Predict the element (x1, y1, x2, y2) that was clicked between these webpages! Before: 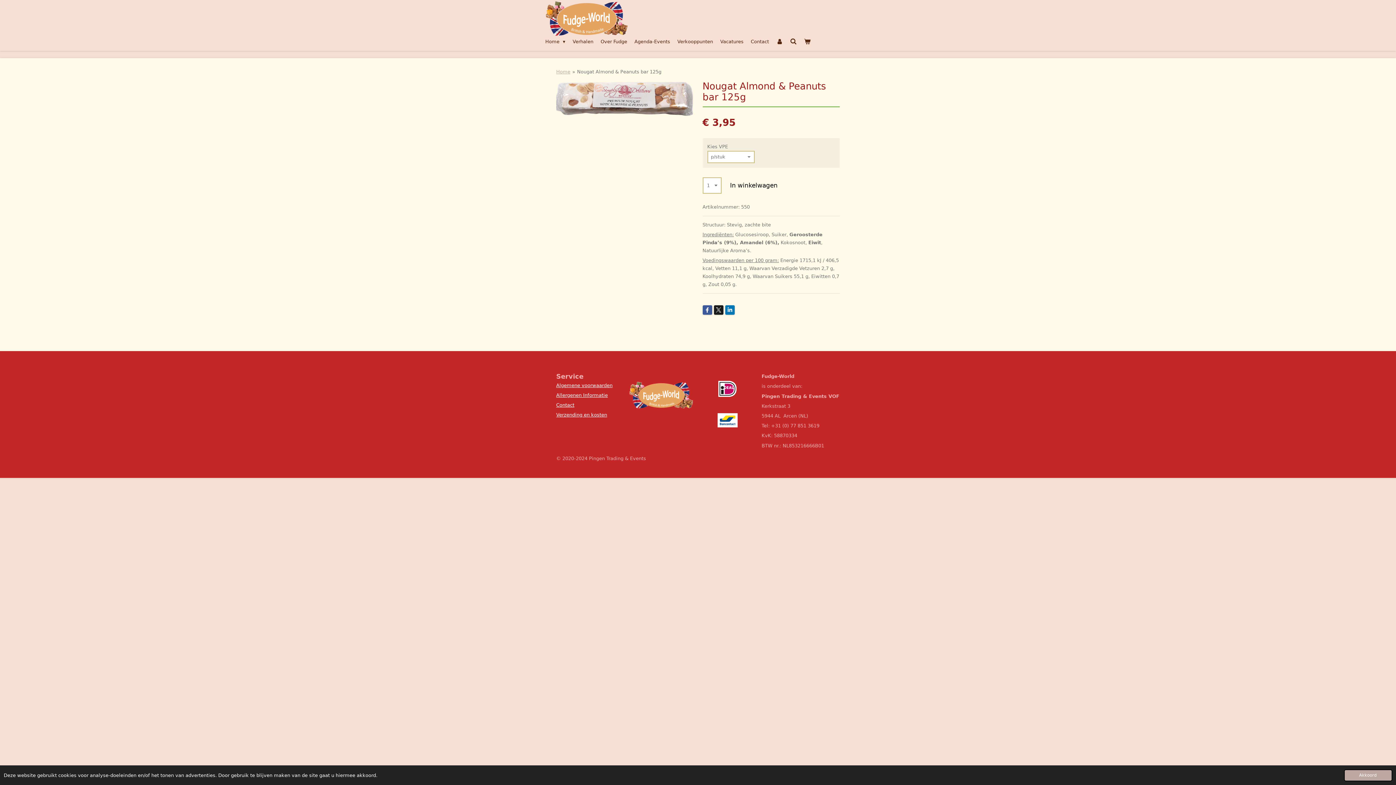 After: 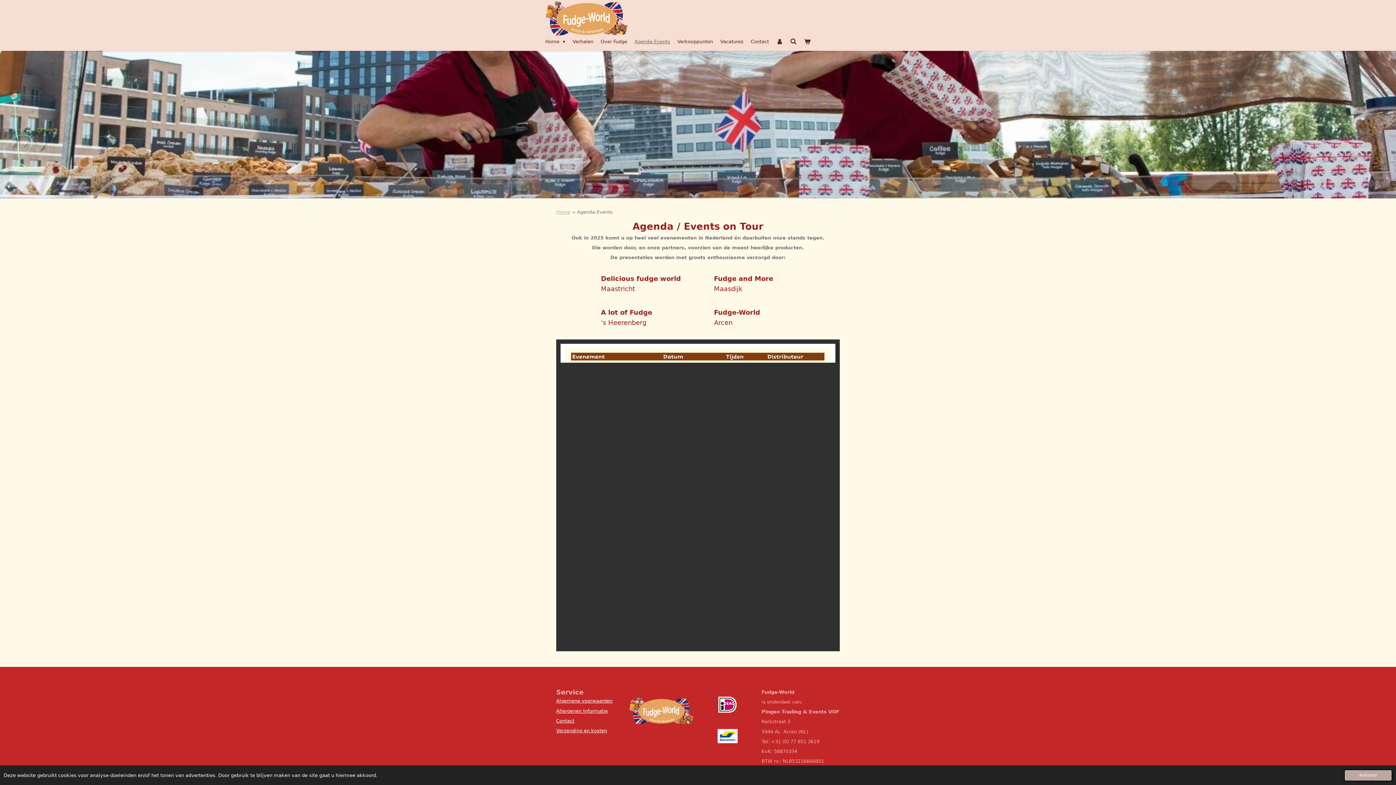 Action: label: Agenda-Events bbox: (630, 36, 673, 47)